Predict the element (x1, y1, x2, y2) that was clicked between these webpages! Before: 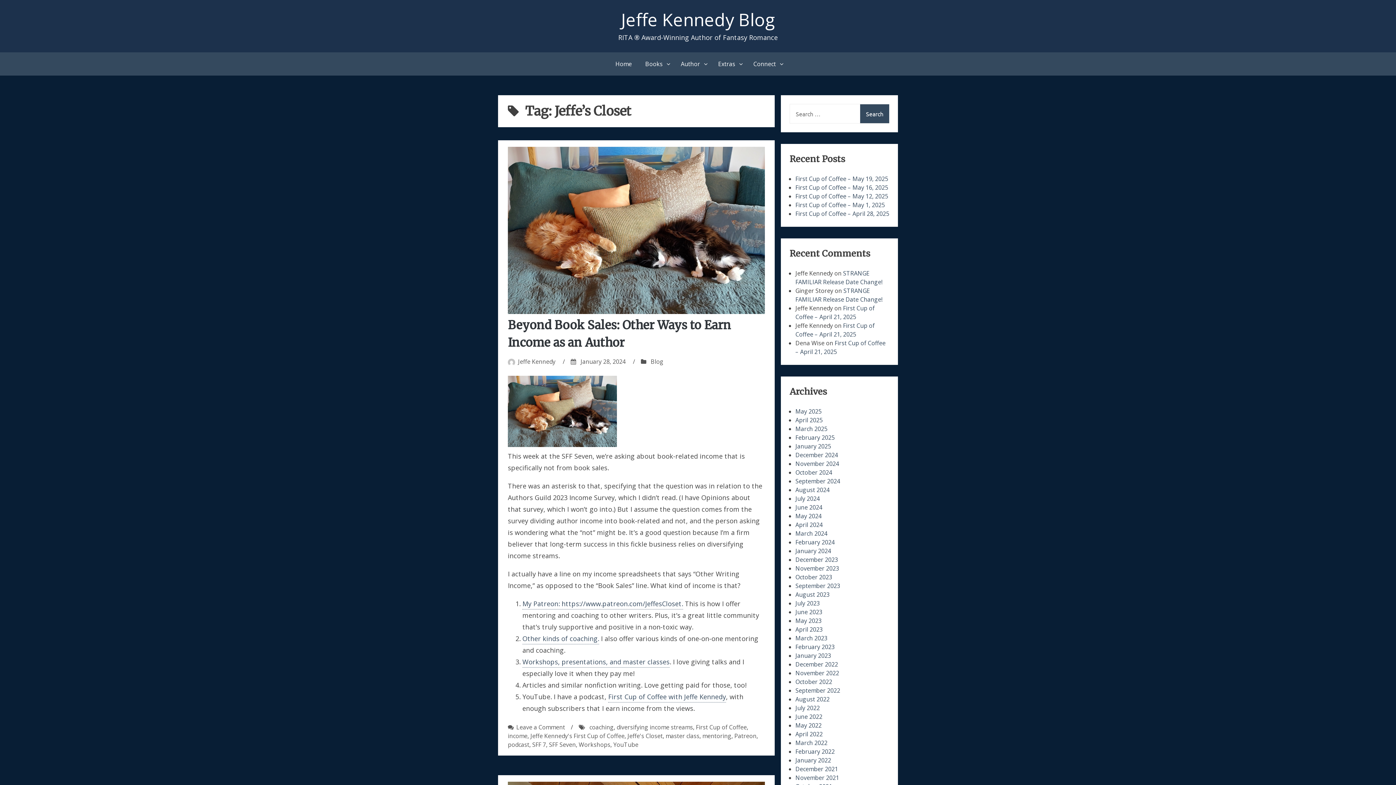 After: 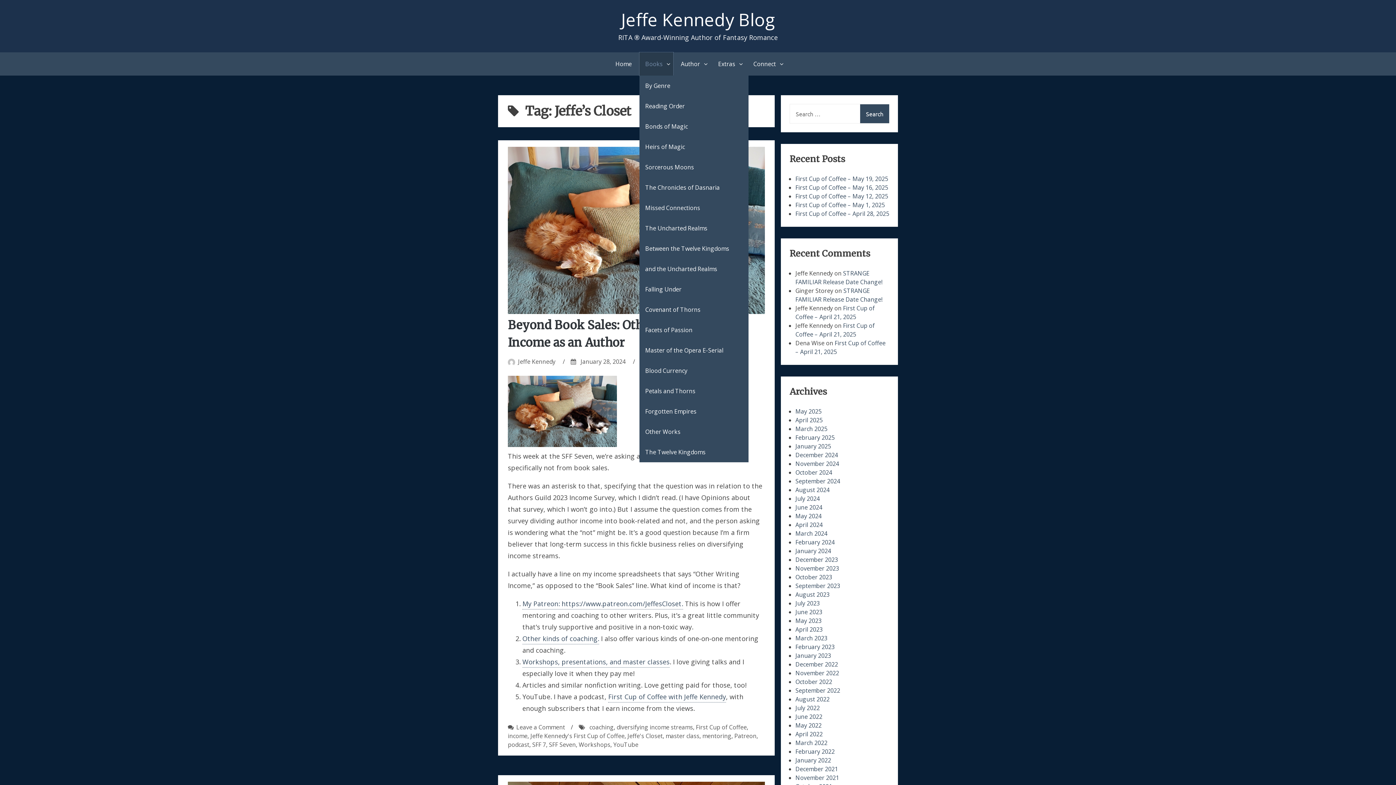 Action: label: Books bbox: (639, 52, 673, 75)